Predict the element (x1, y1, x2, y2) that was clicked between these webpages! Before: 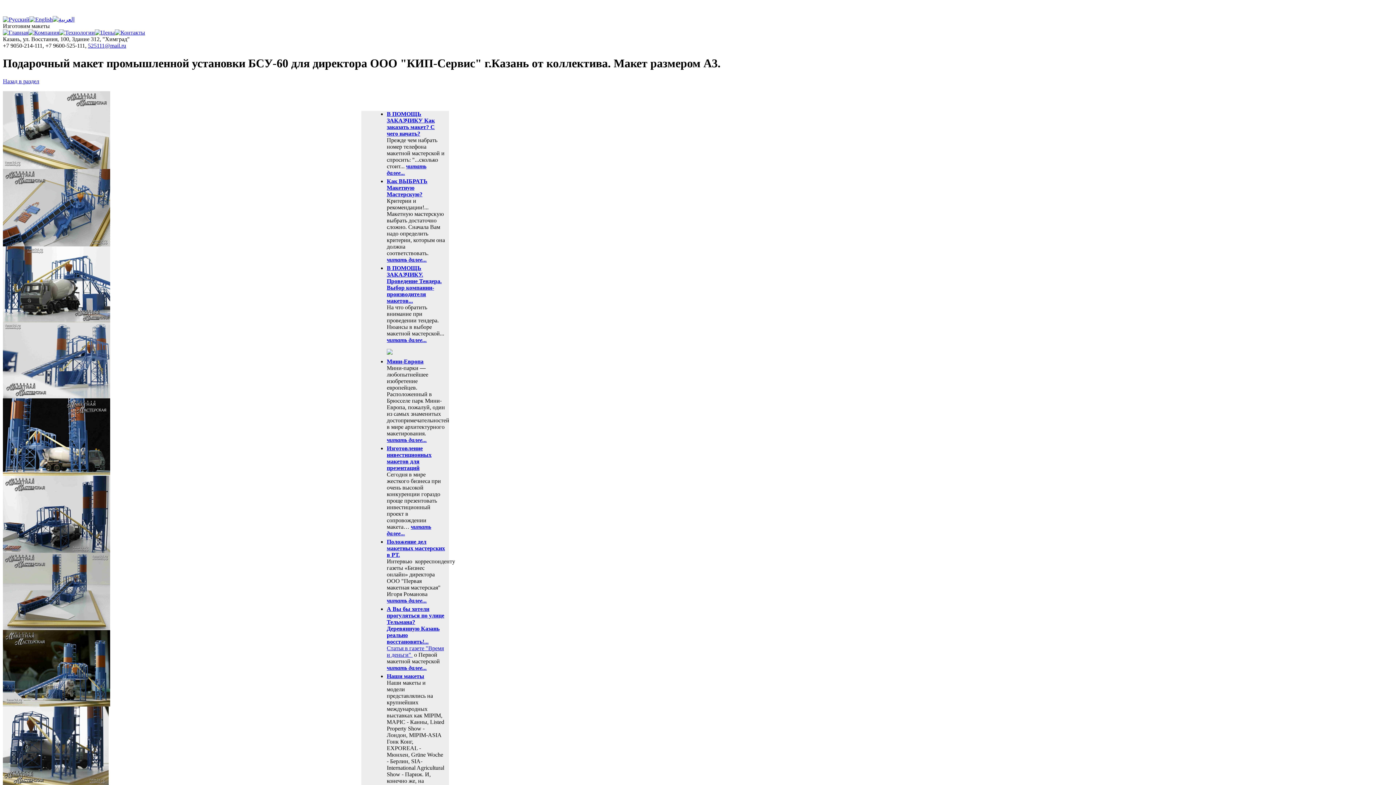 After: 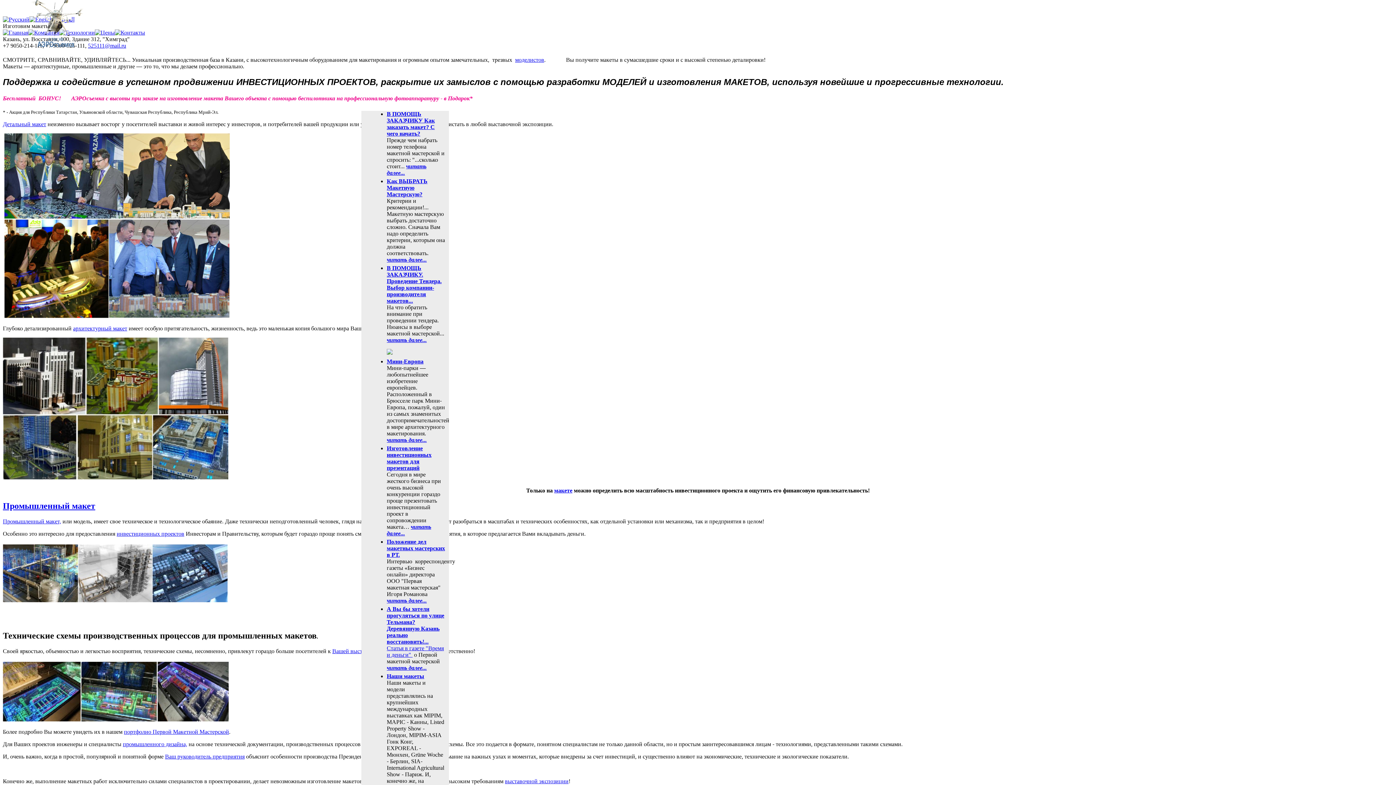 Action: bbox: (2, 16, 29, 22)